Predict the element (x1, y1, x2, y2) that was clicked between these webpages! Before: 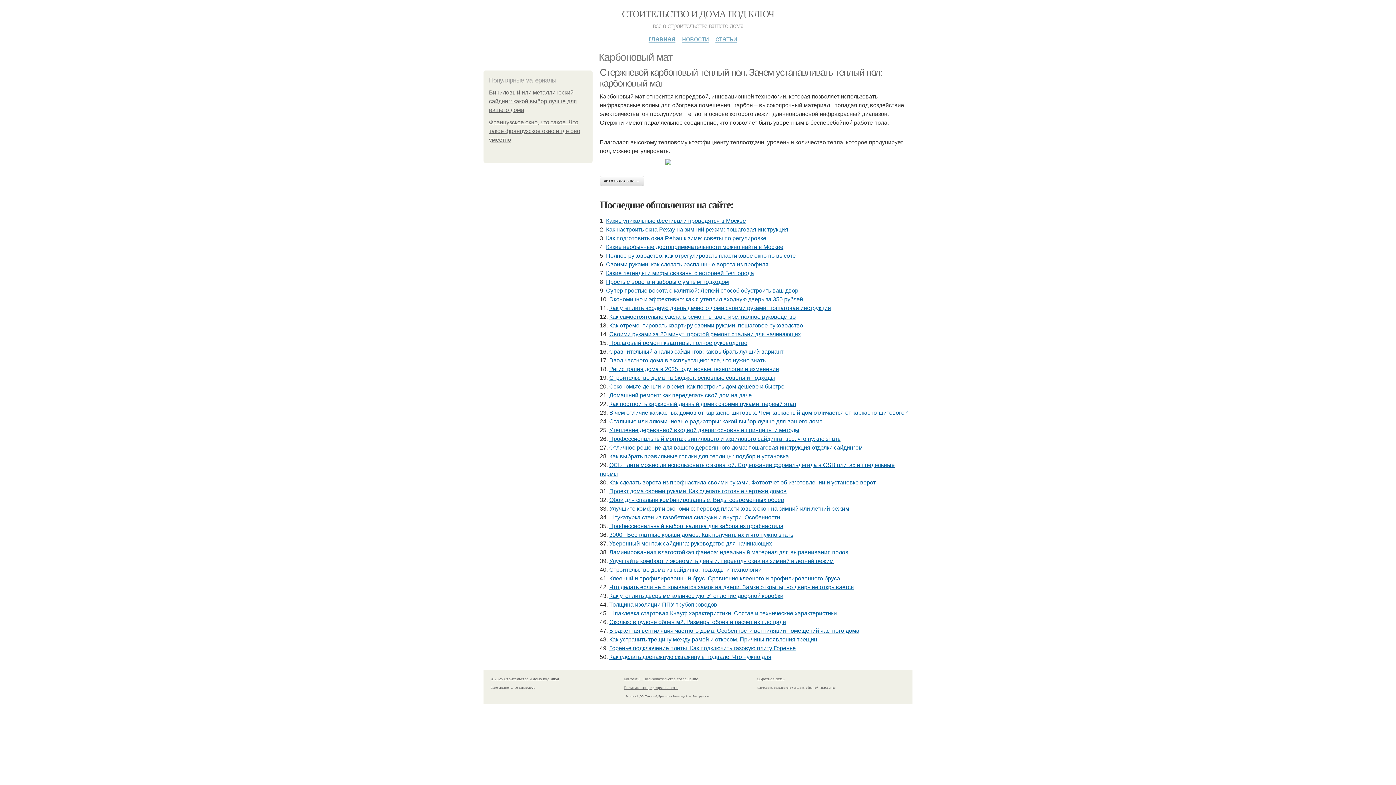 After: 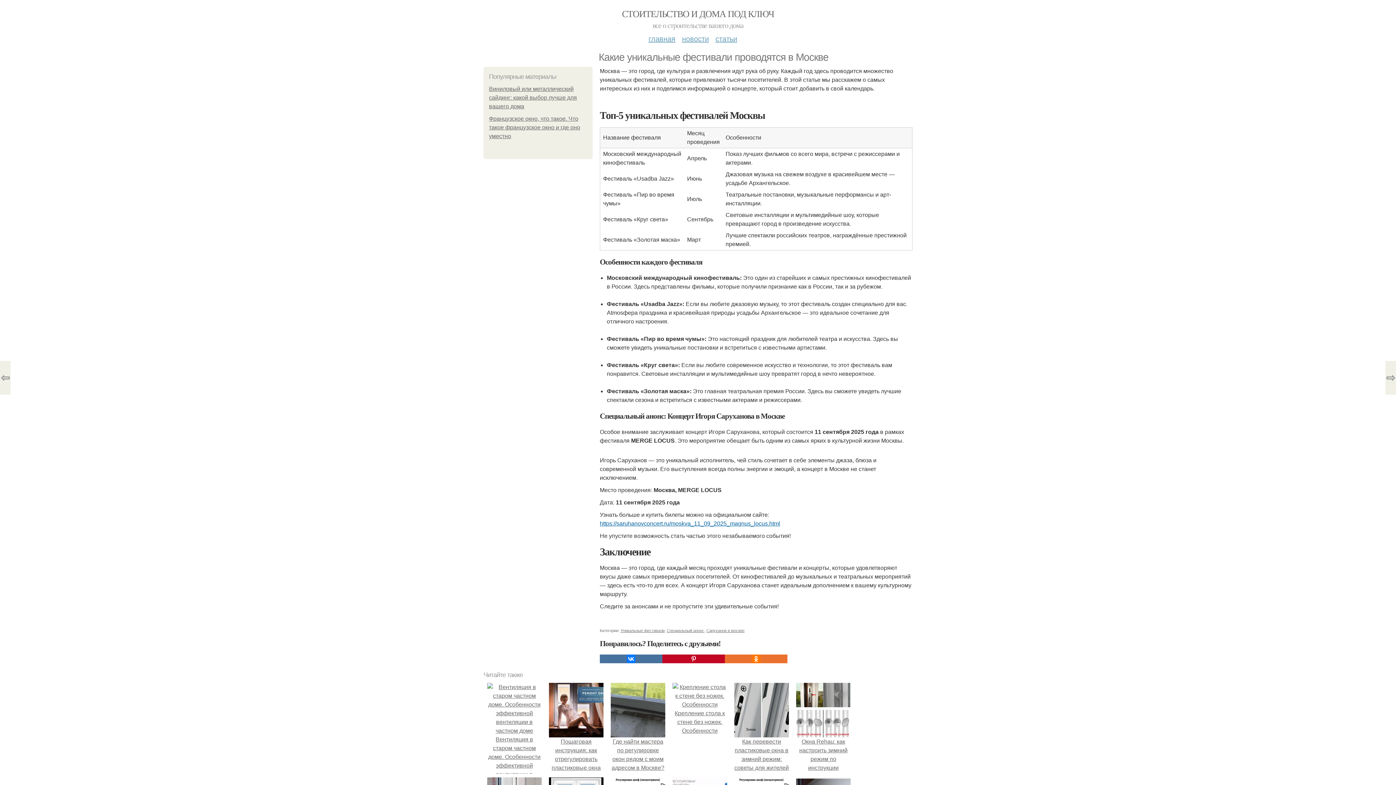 Action: label: Какие уникальные фестивали проводятся в Москве bbox: (606, 217, 746, 224)